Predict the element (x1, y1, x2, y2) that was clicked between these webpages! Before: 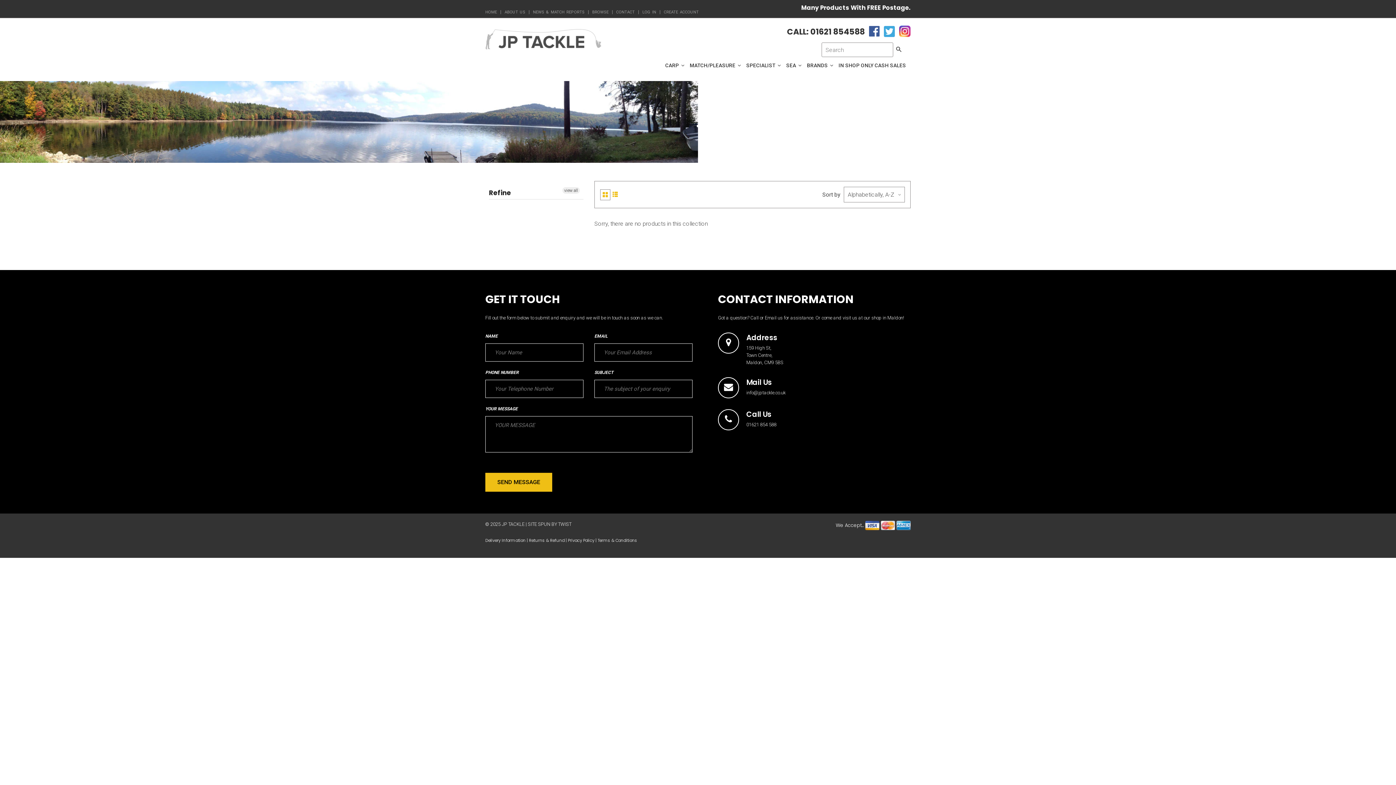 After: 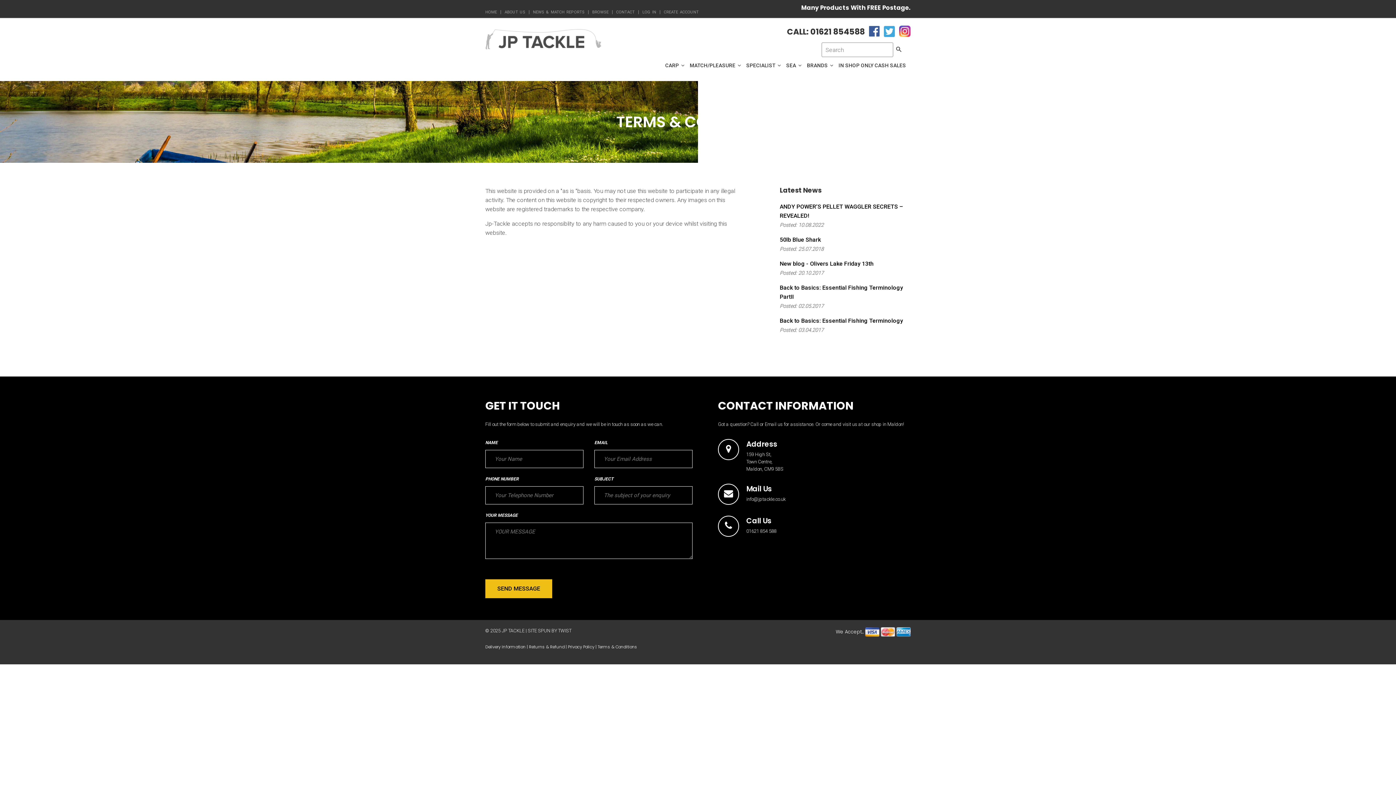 Action: label: Terms & Conditions bbox: (597, 537, 637, 543)